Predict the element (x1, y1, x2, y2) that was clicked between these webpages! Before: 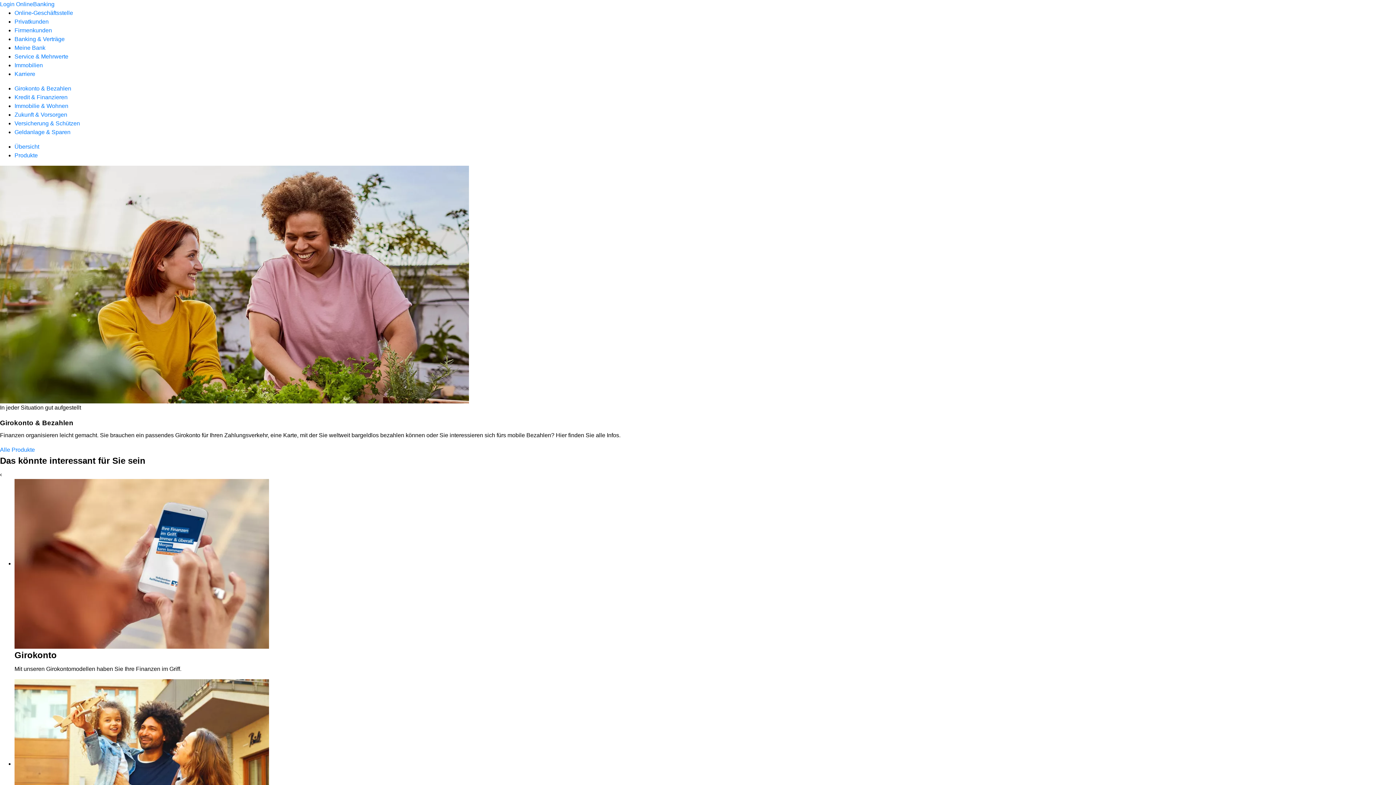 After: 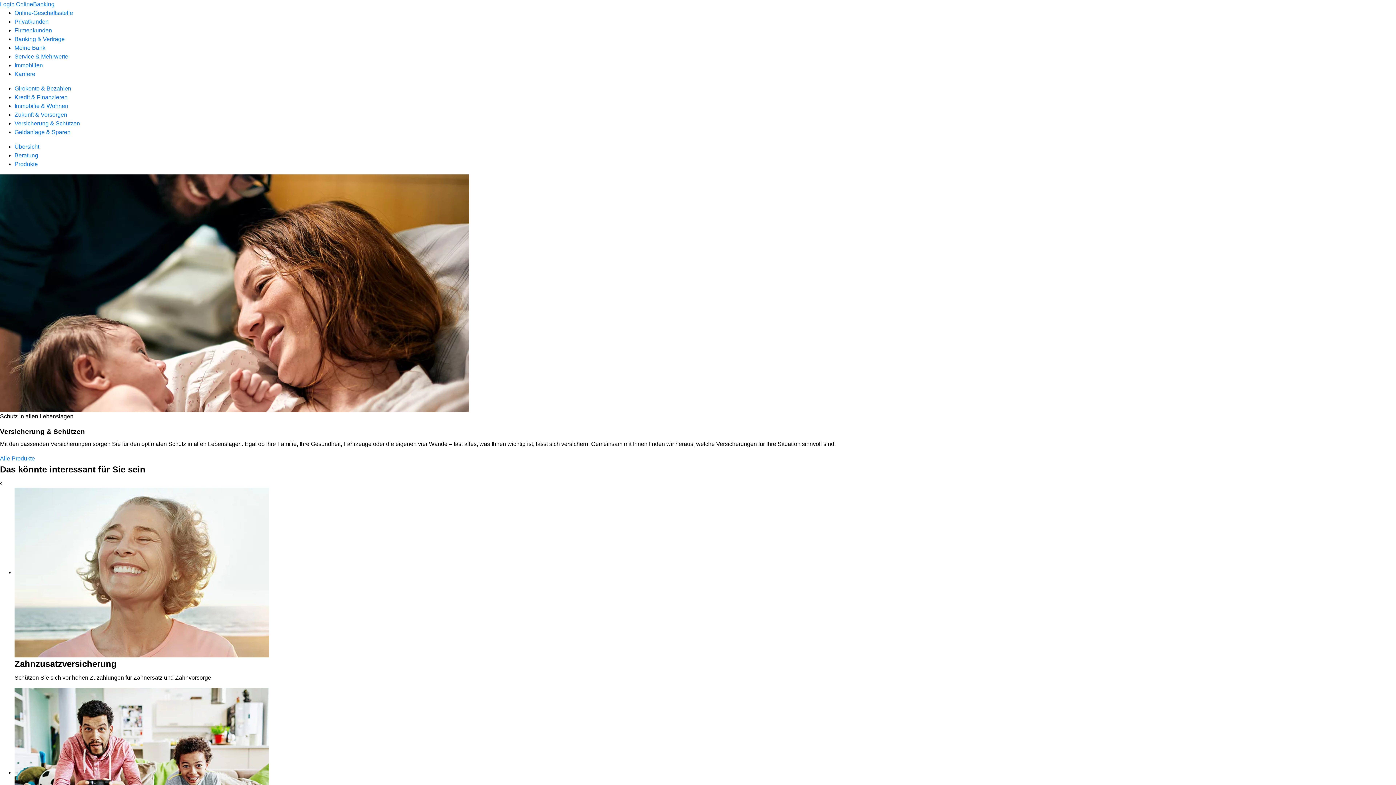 Action: bbox: (14, 120, 80, 126) label: Versicherung & Schützen